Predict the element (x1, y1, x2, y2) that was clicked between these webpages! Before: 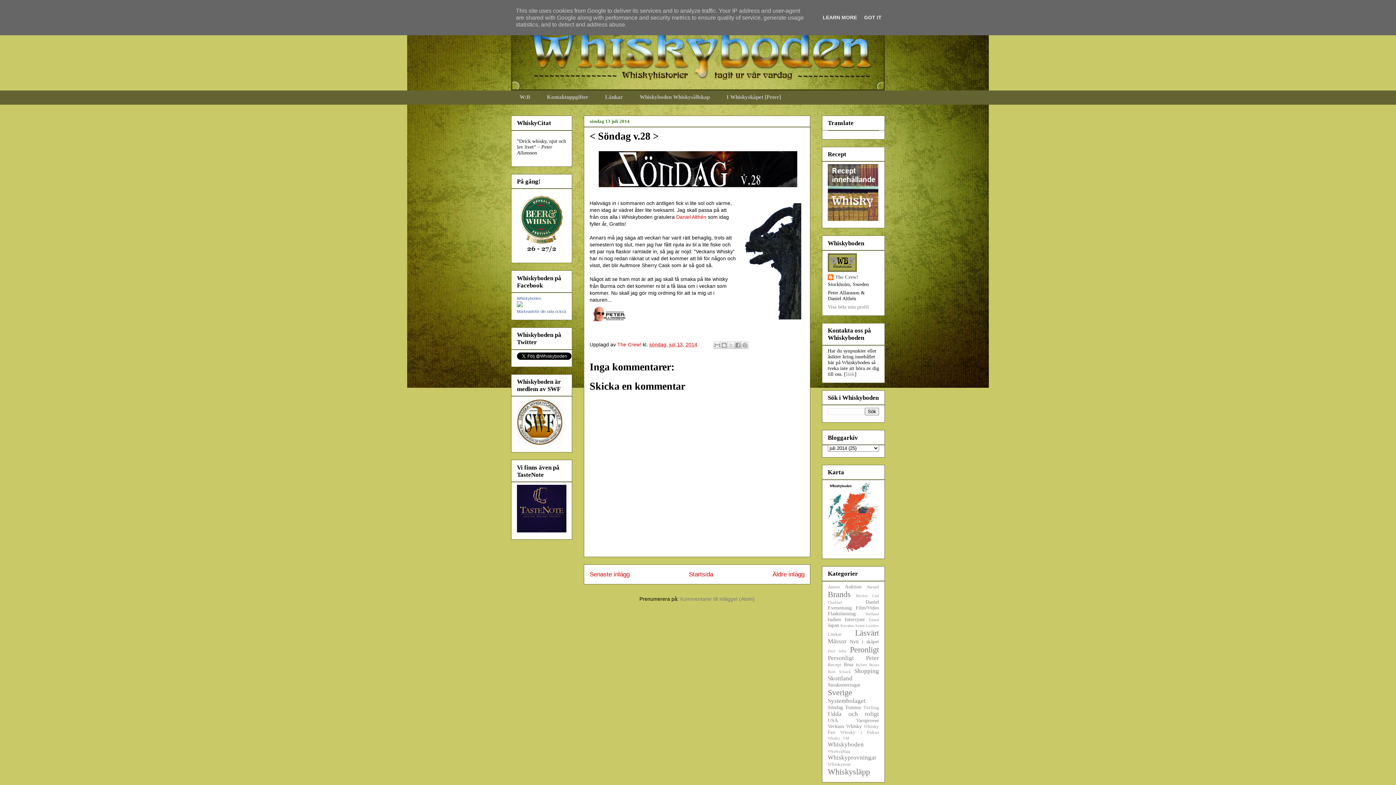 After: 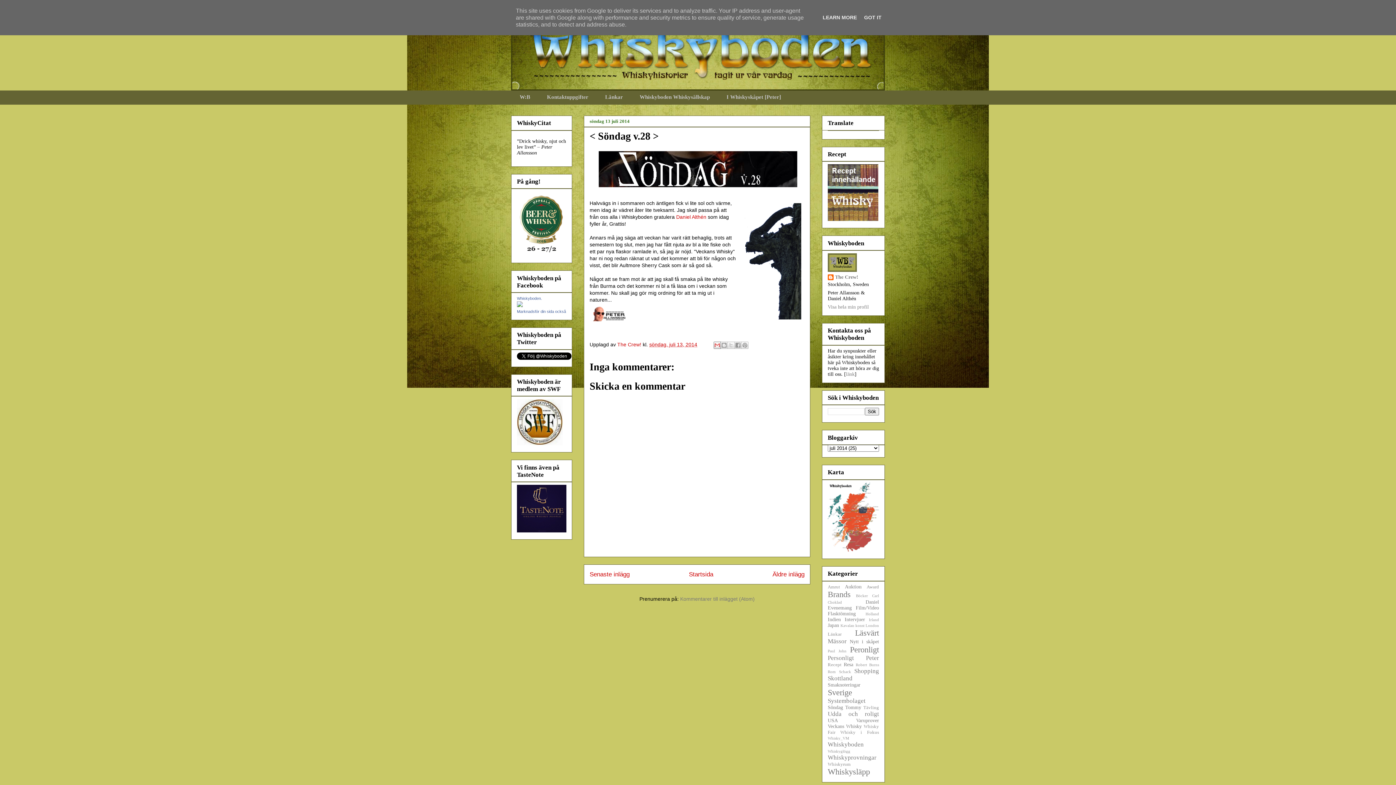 Action: bbox: (713, 341, 721, 349) label: Skicka med e-post